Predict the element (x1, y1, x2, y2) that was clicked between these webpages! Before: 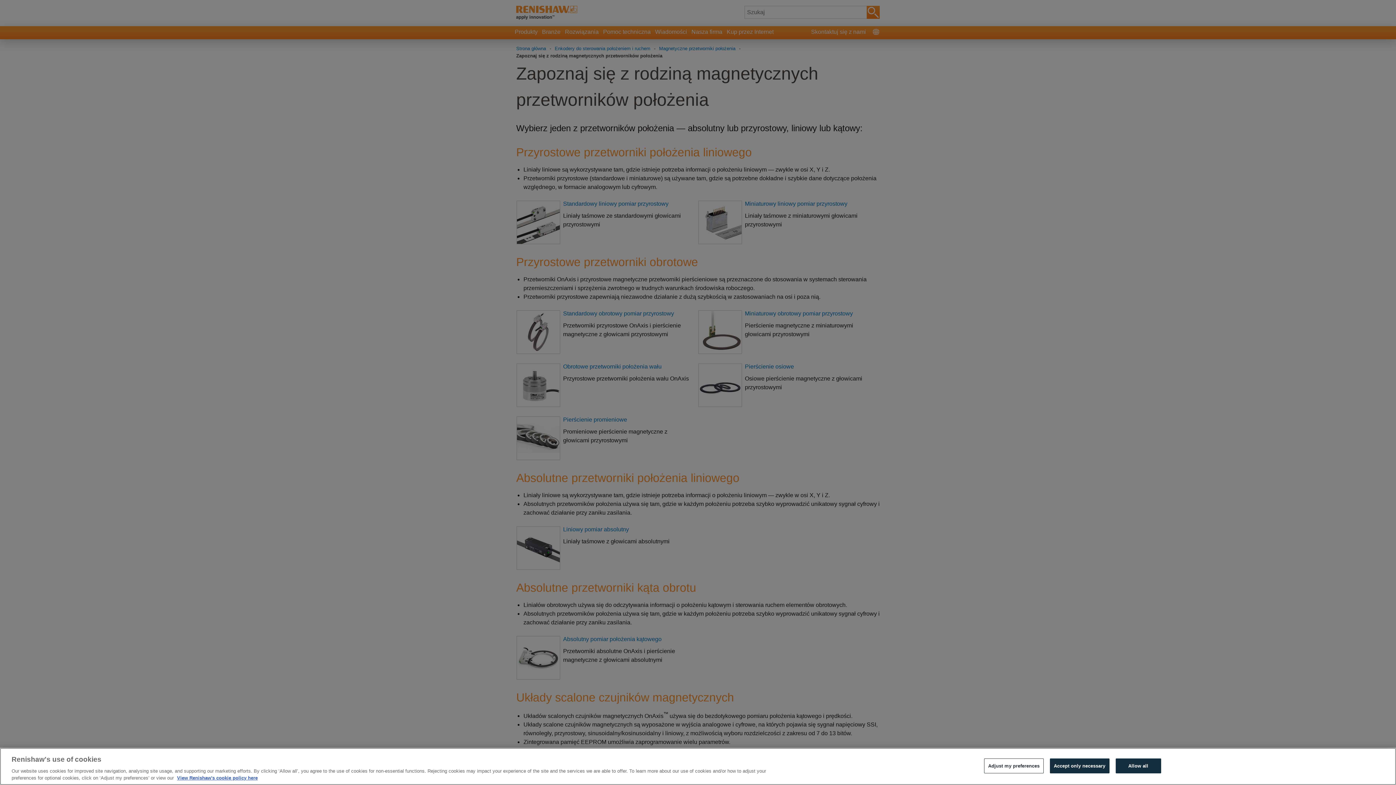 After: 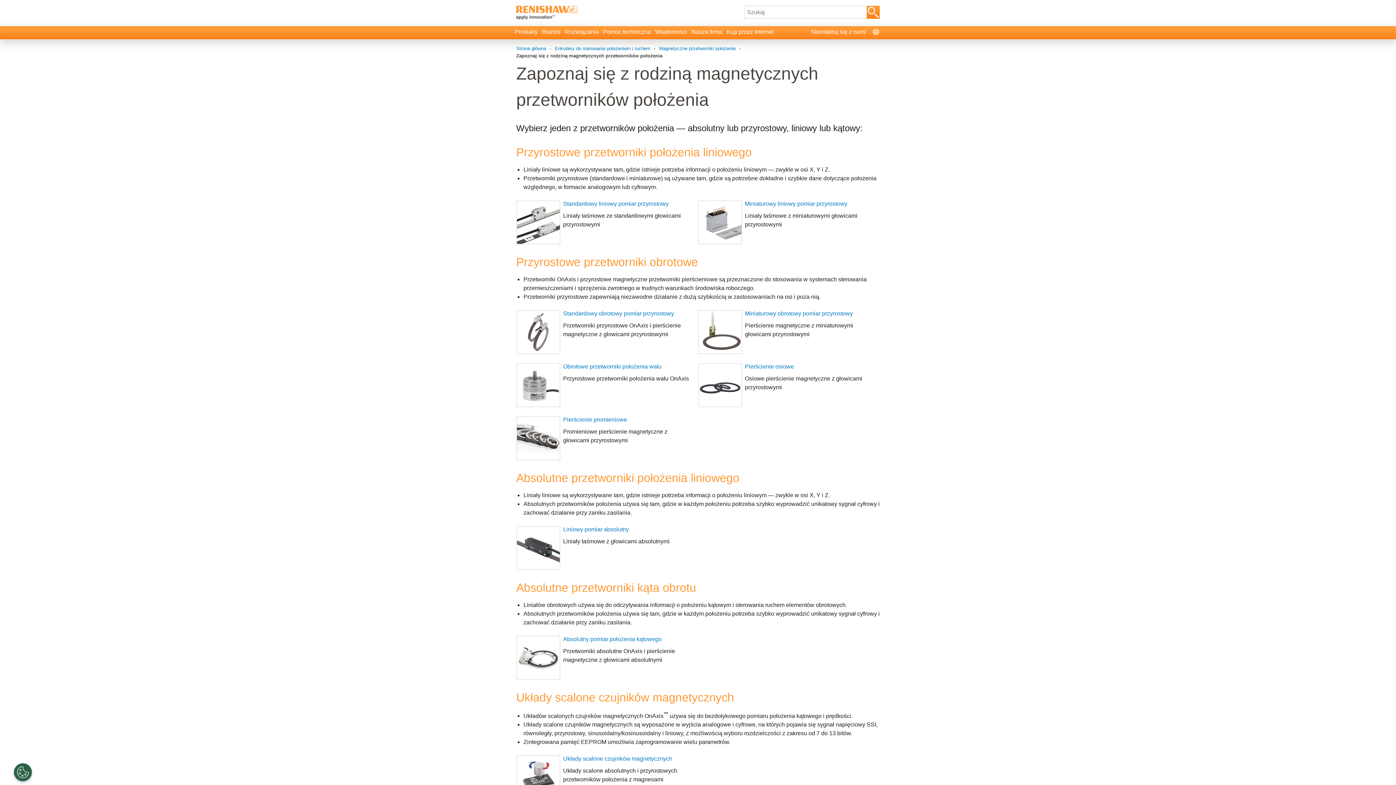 Action: label: Allow all bbox: (1115, 758, 1161, 773)